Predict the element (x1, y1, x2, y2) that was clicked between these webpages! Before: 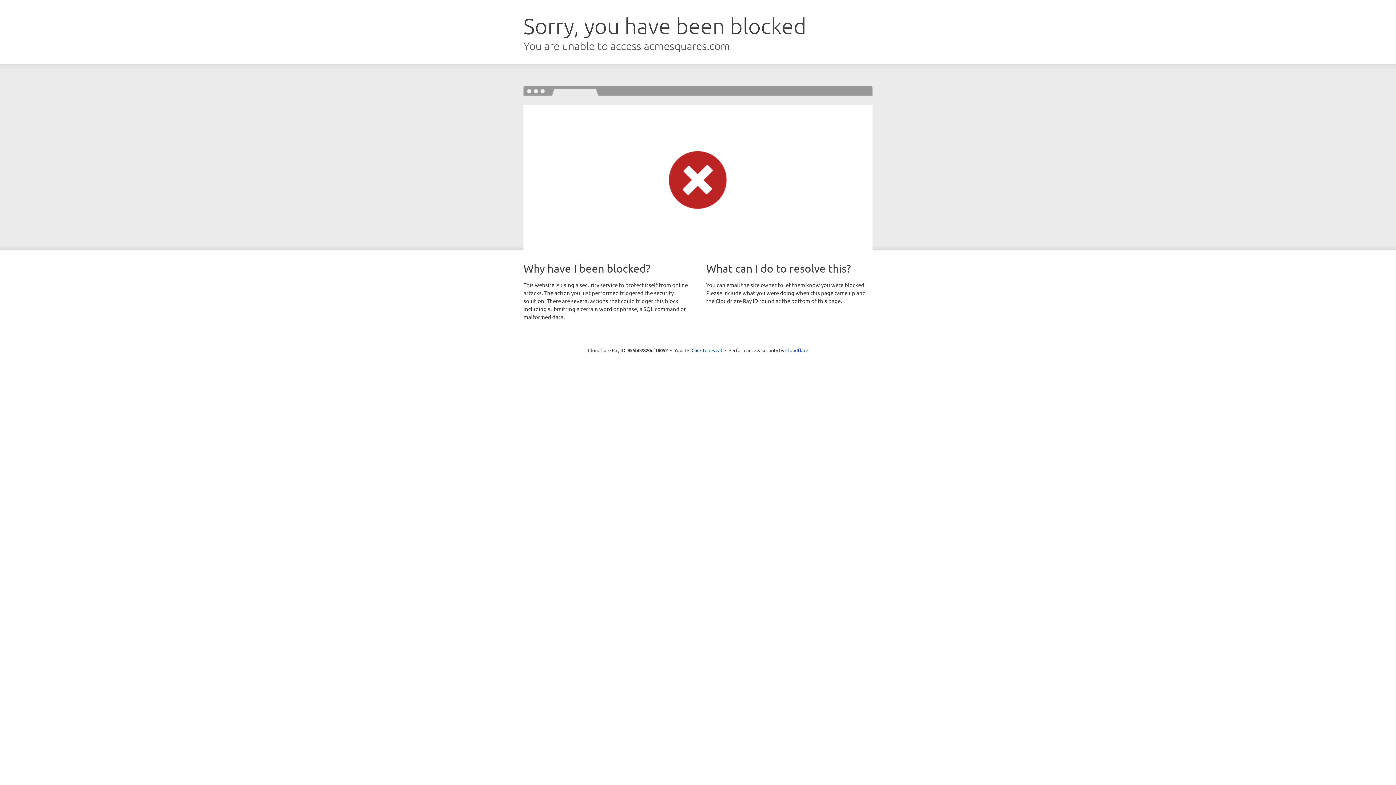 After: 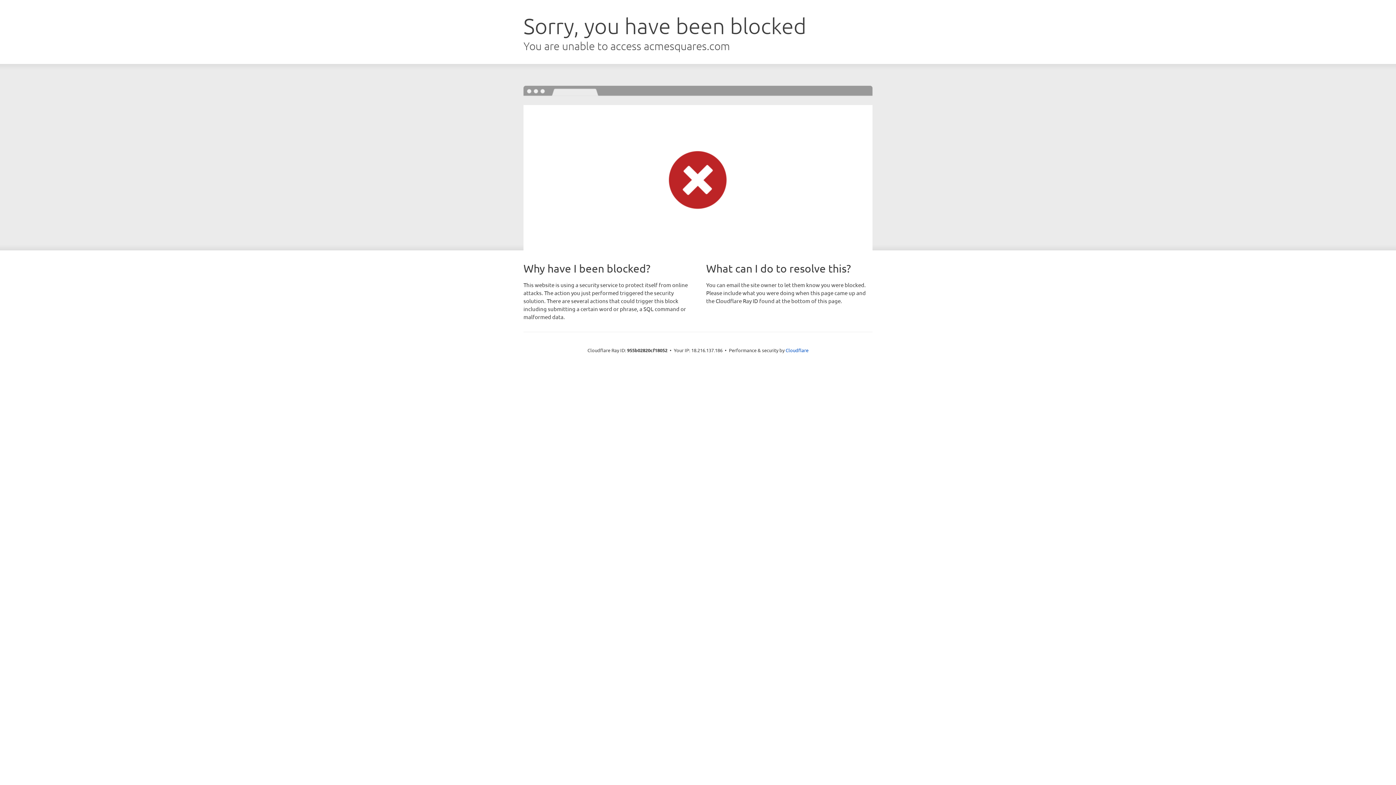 Action: bbox: (691, 346, 722, 353) label: Click to reveal